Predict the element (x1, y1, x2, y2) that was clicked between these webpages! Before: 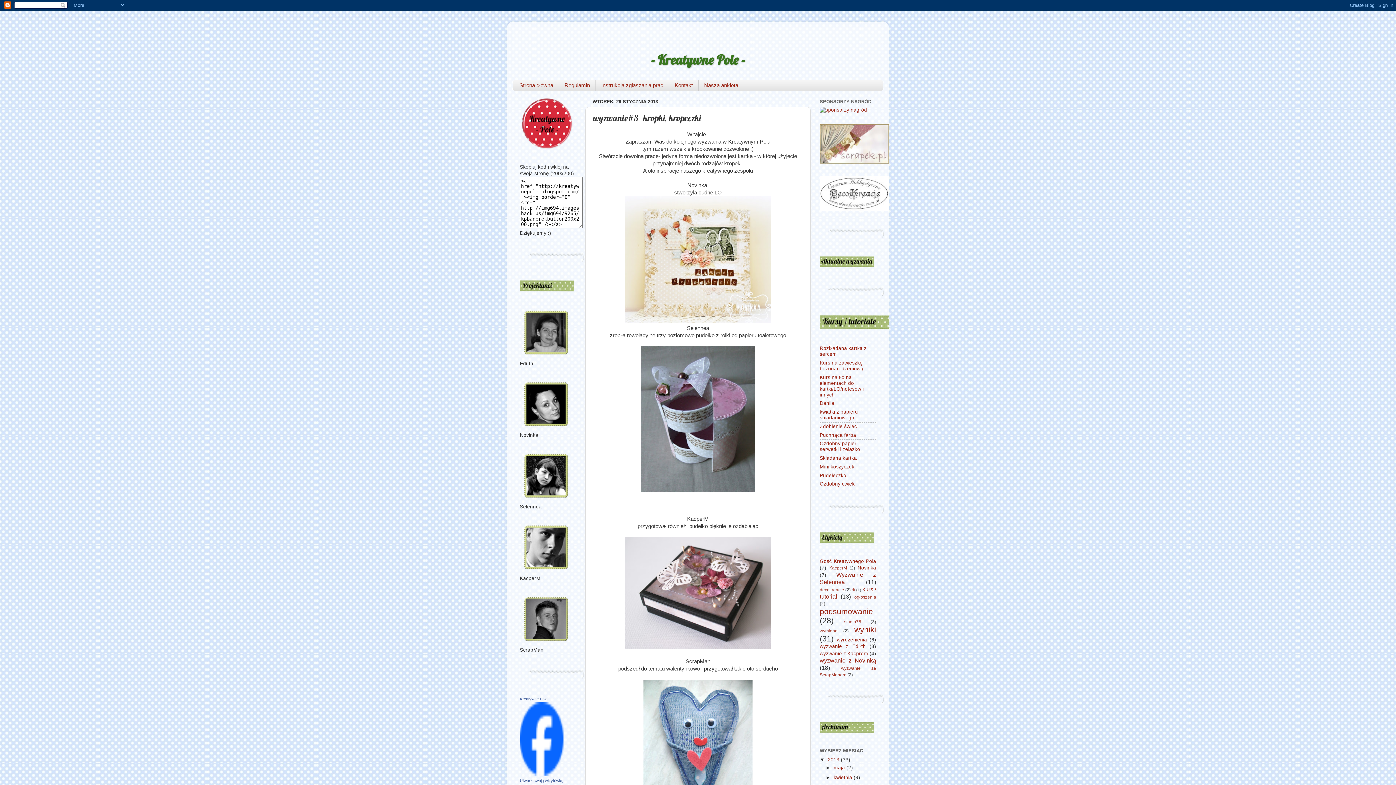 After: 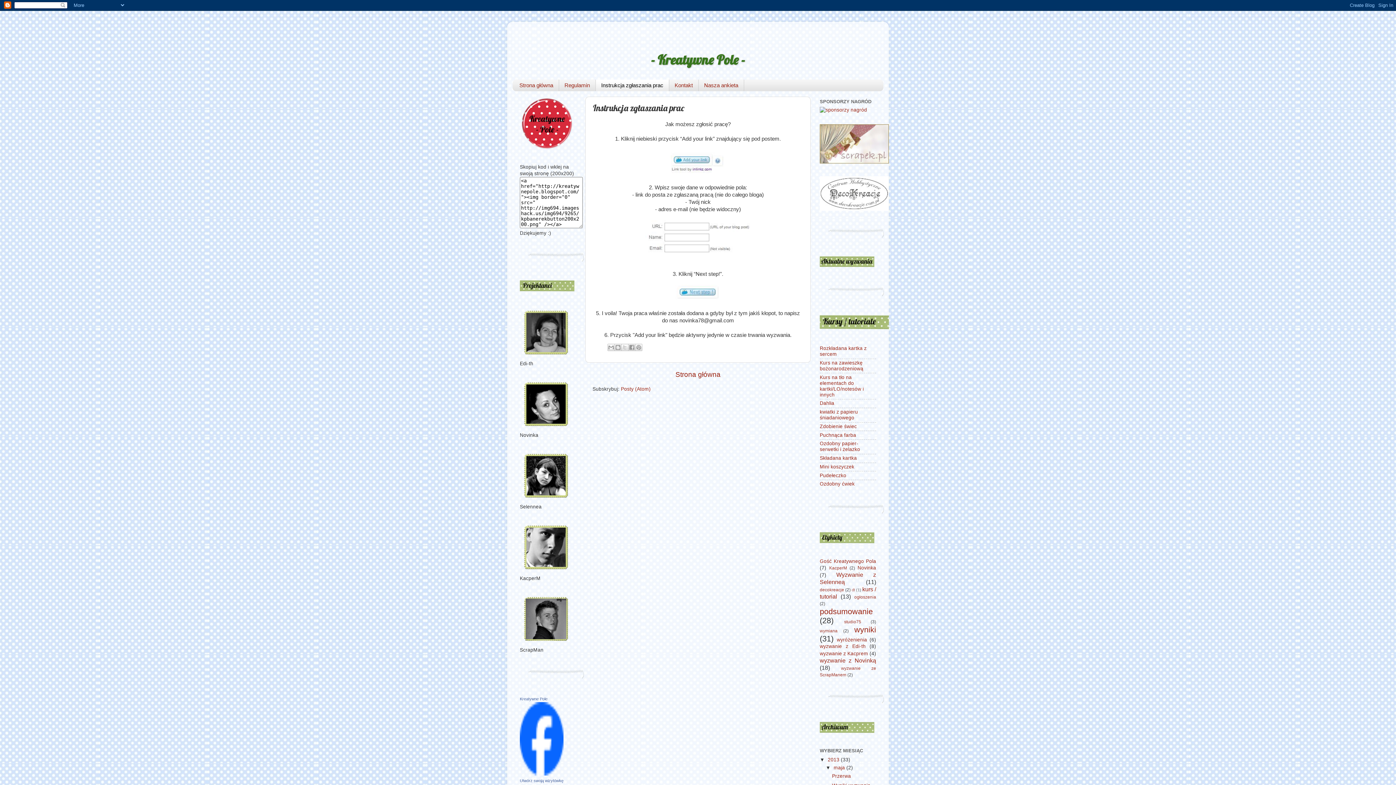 Action: label: Instrukcja zgłaszania prac bbox: (595, 79, 669, 91)